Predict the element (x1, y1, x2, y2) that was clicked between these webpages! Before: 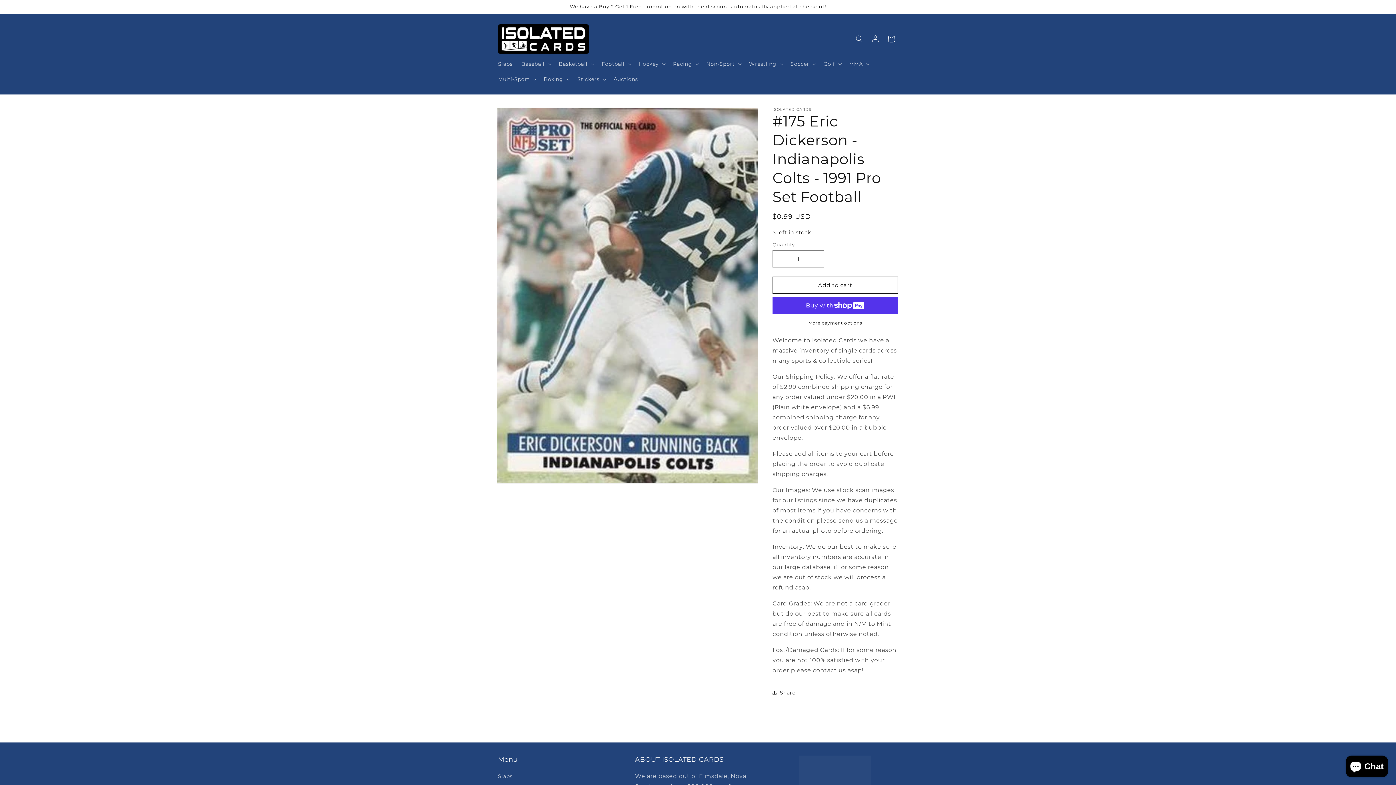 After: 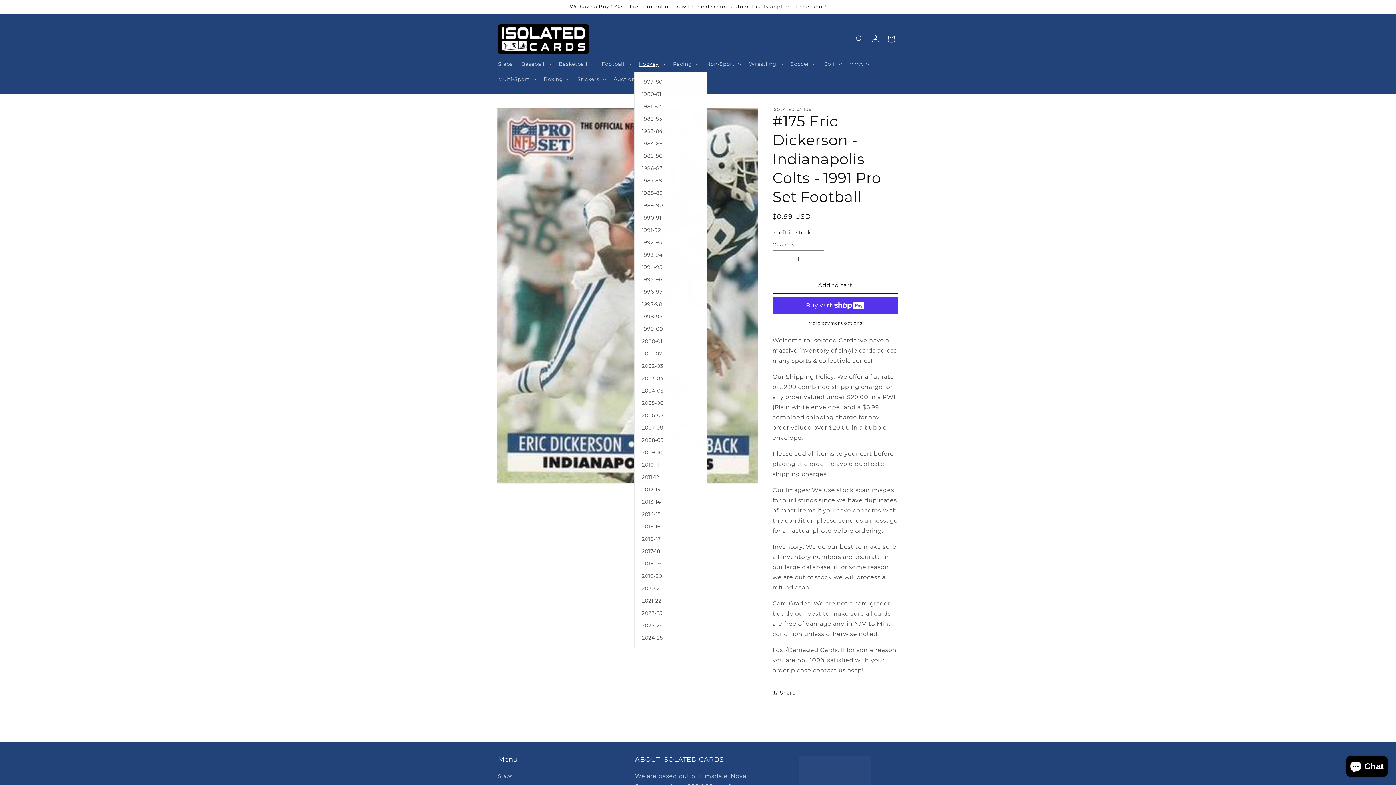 Action: label: Hockey bbox: (634, 56, 668, 71)